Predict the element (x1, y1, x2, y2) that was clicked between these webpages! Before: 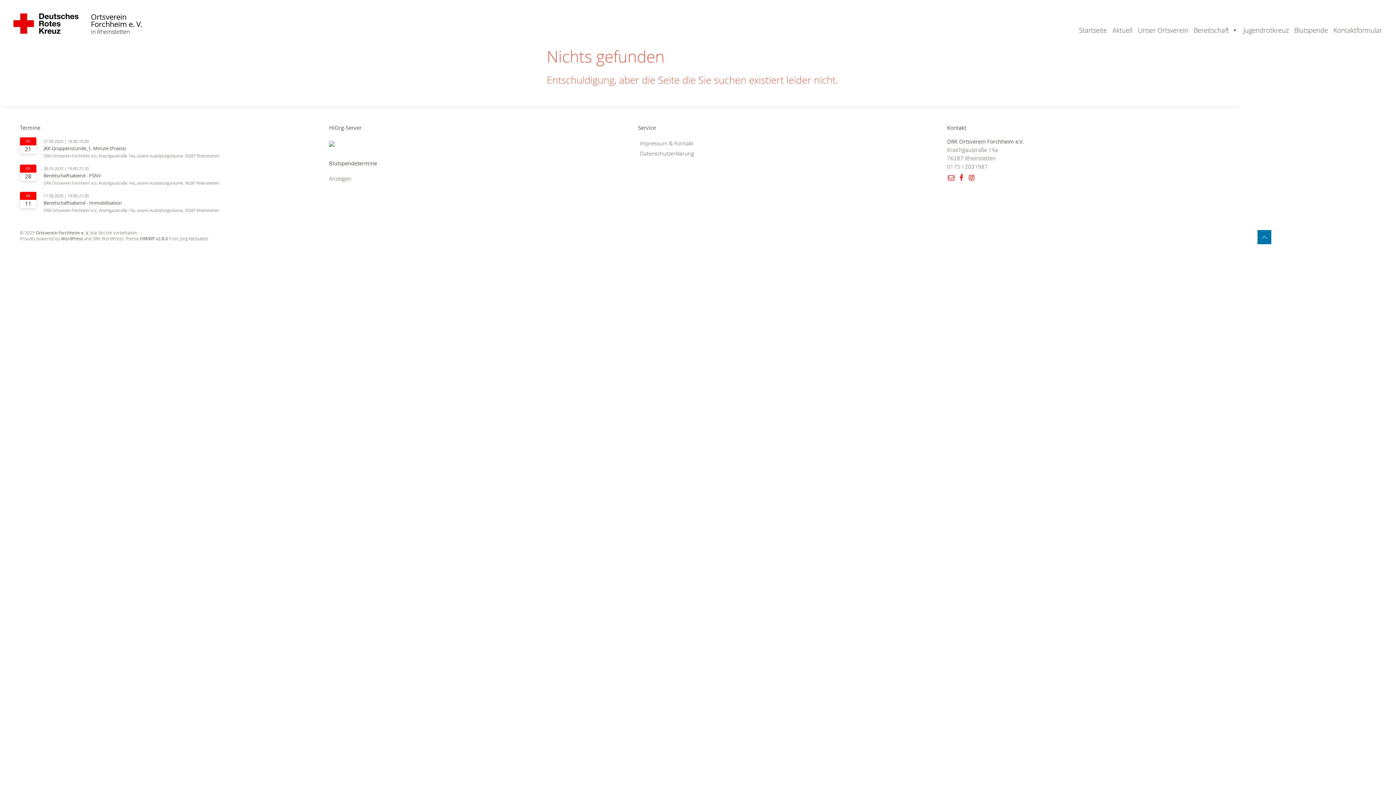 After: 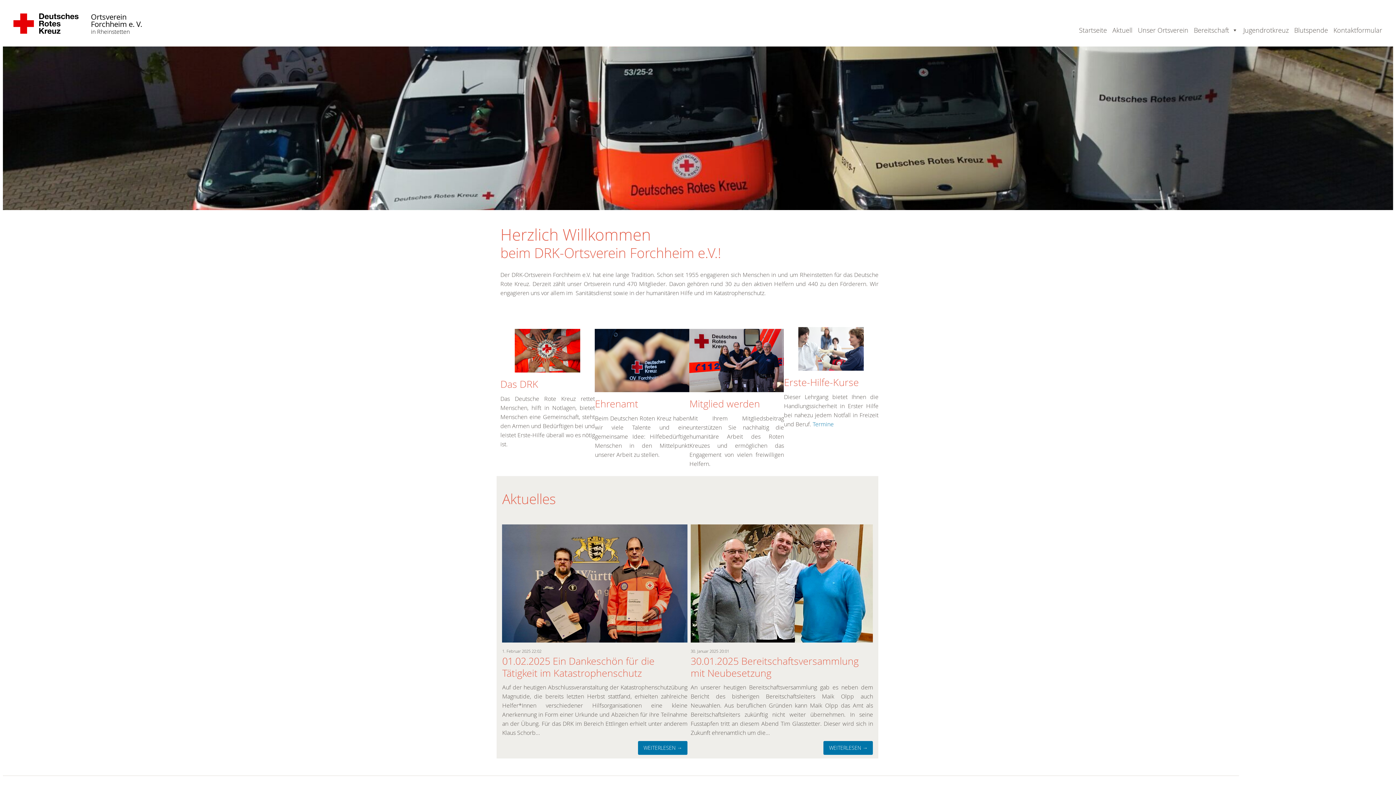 Action: bbox: (36, 230, 89, 235) label: Ortsverein Forchheim e. V.